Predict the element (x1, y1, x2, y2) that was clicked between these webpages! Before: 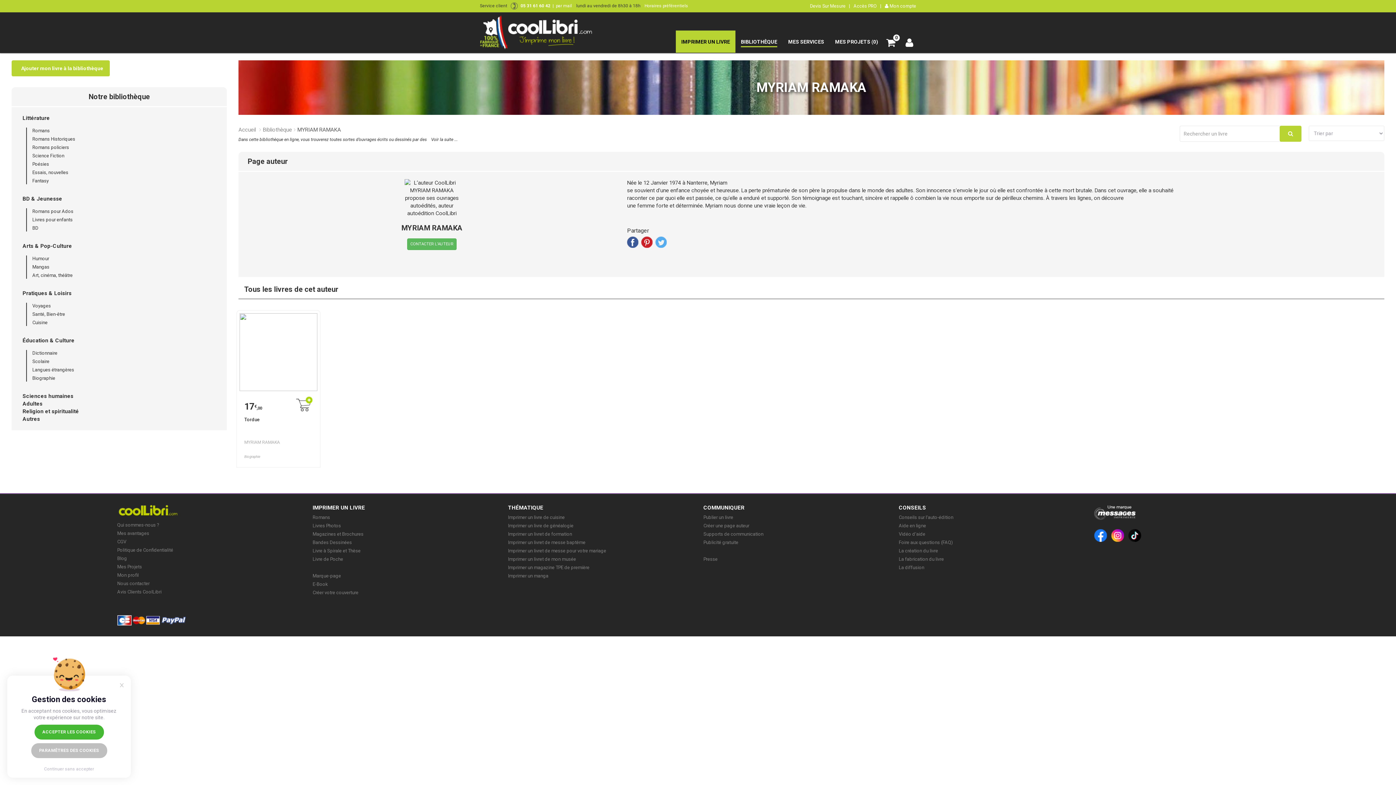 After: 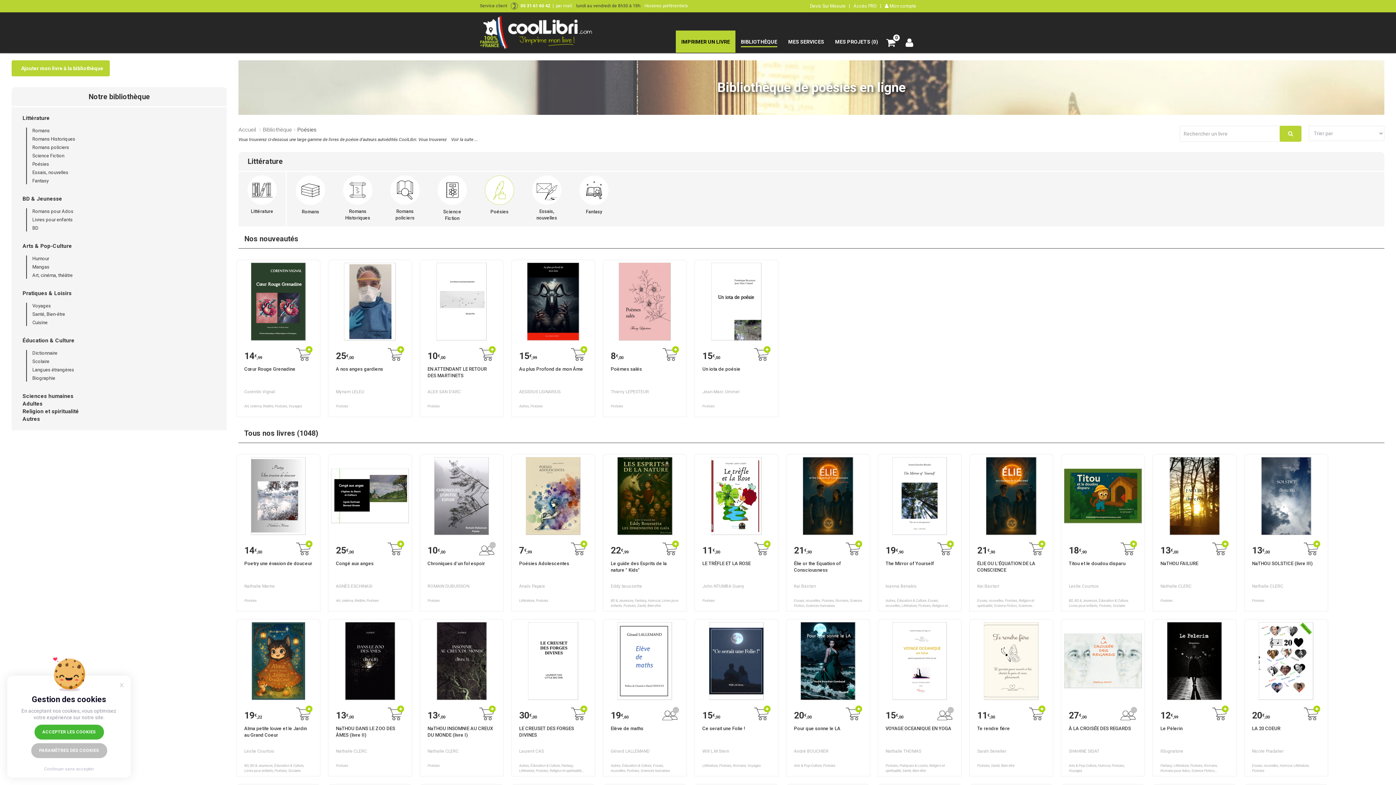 Action: label: Poésies bbox: (32, 161, 49, 166)